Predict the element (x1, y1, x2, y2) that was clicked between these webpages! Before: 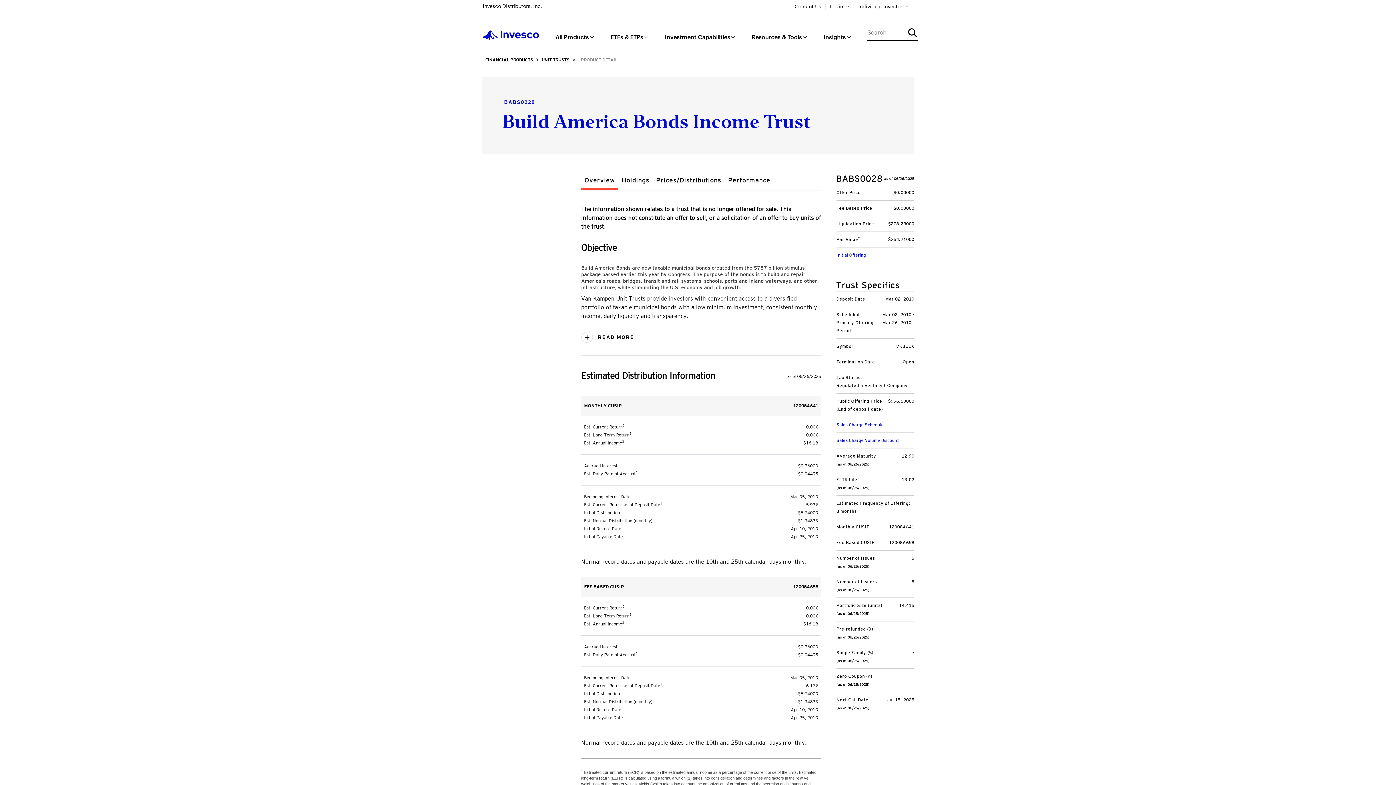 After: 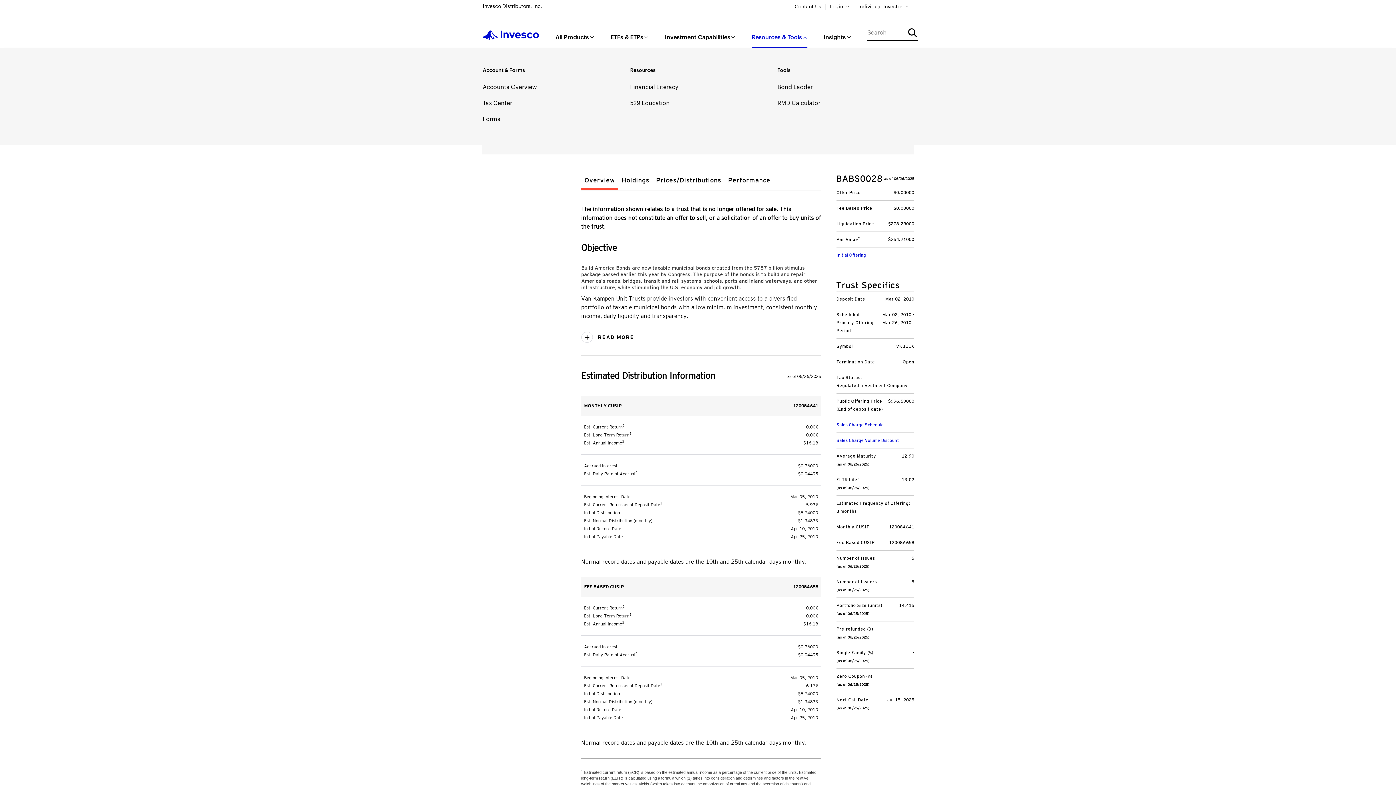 Action: bbox: (752, 32, 807, 42) label: Resources & Tools